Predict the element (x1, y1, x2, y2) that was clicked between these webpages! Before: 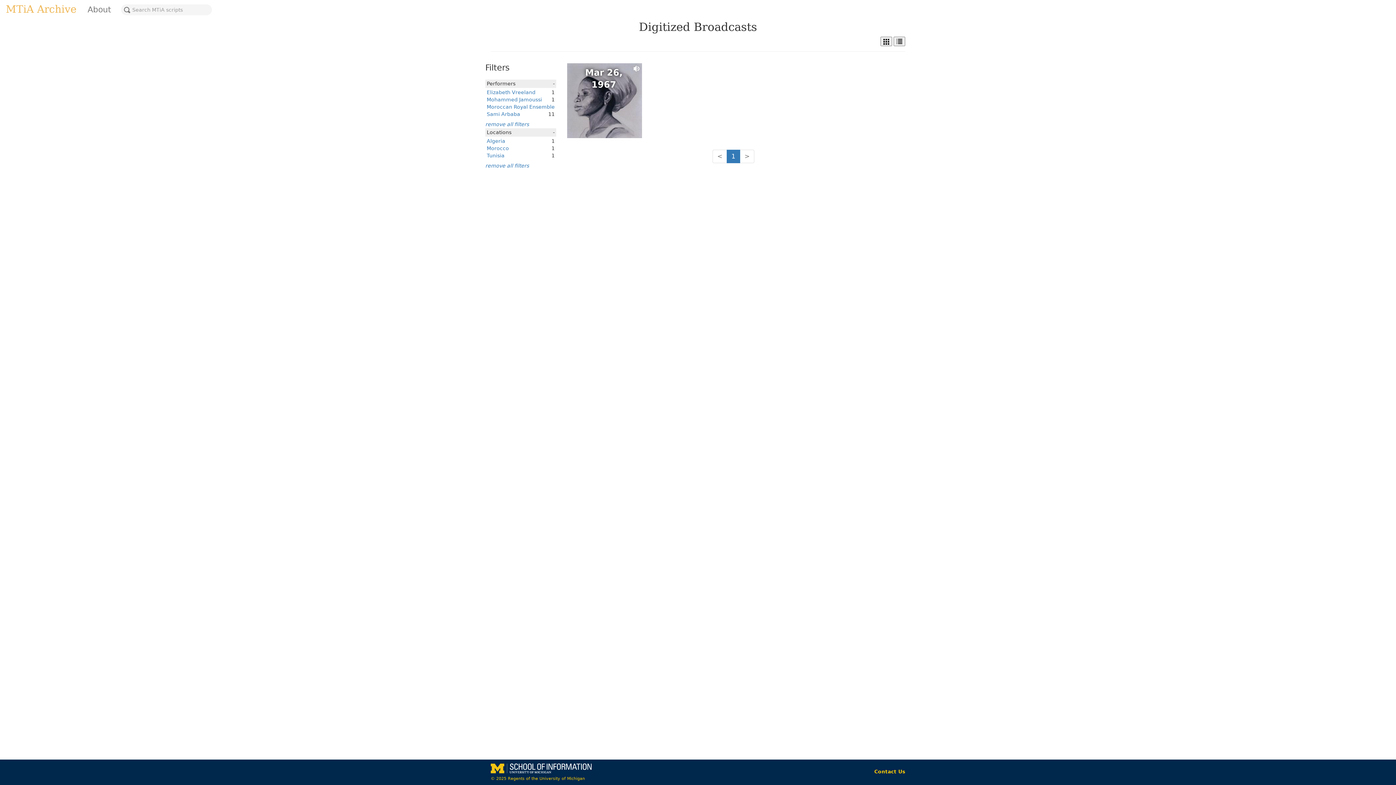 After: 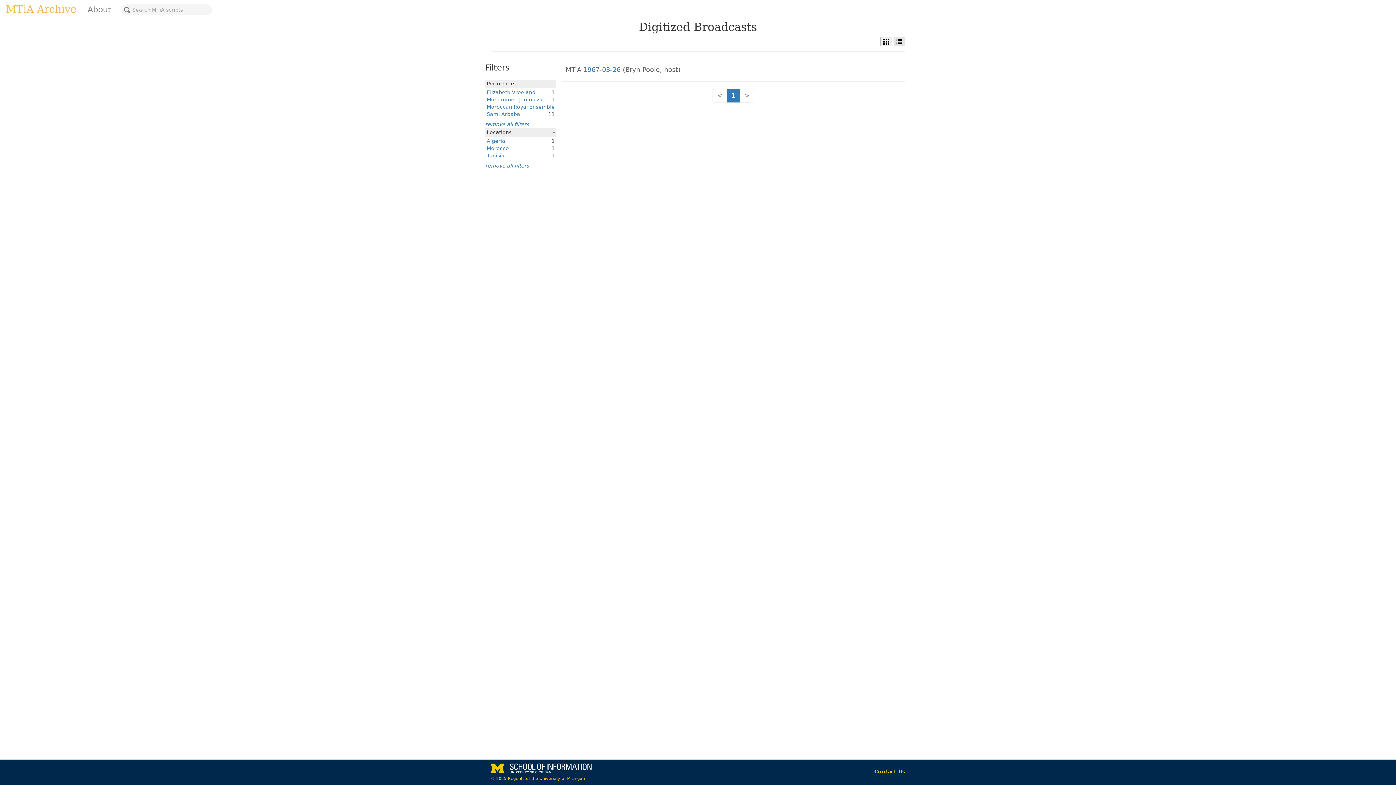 Action: bbox: (893, 36, 905, 46)